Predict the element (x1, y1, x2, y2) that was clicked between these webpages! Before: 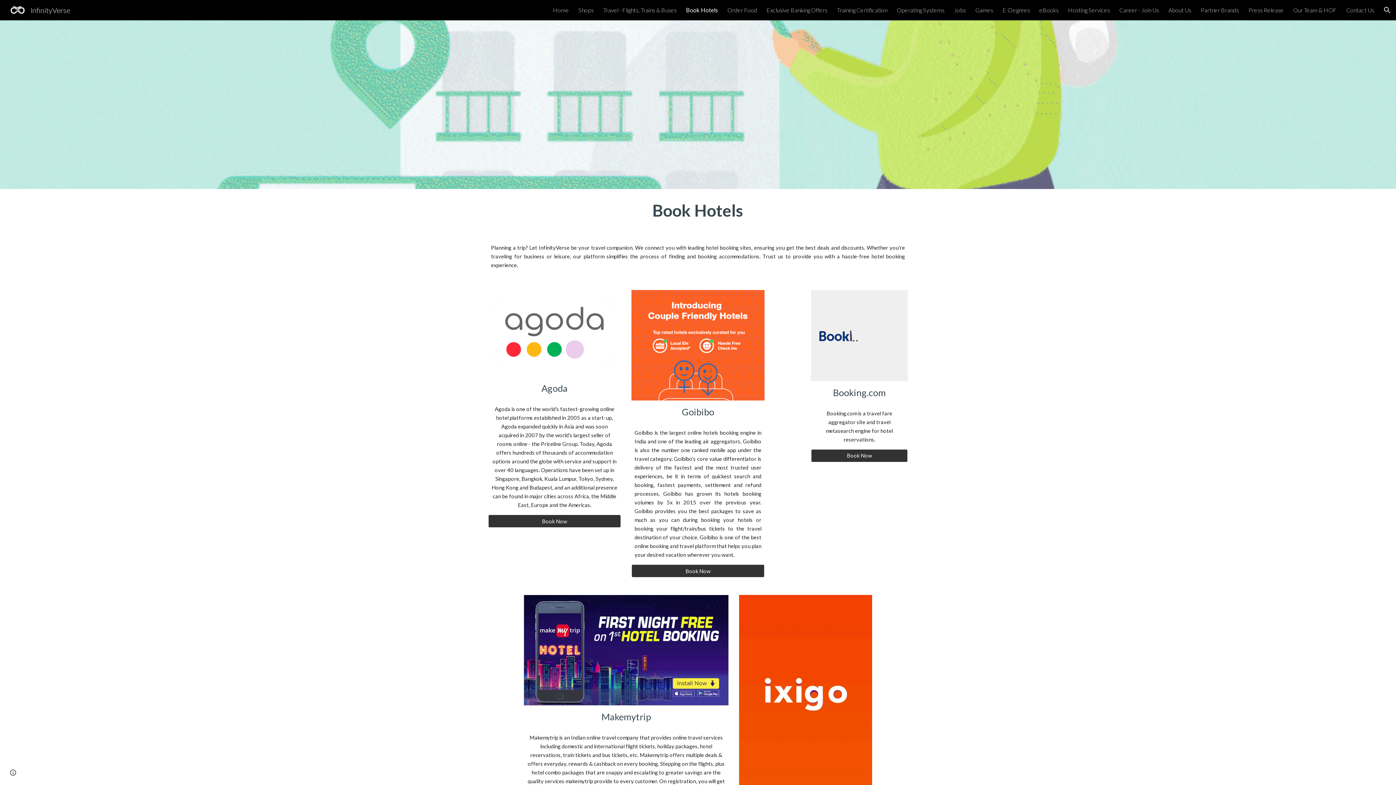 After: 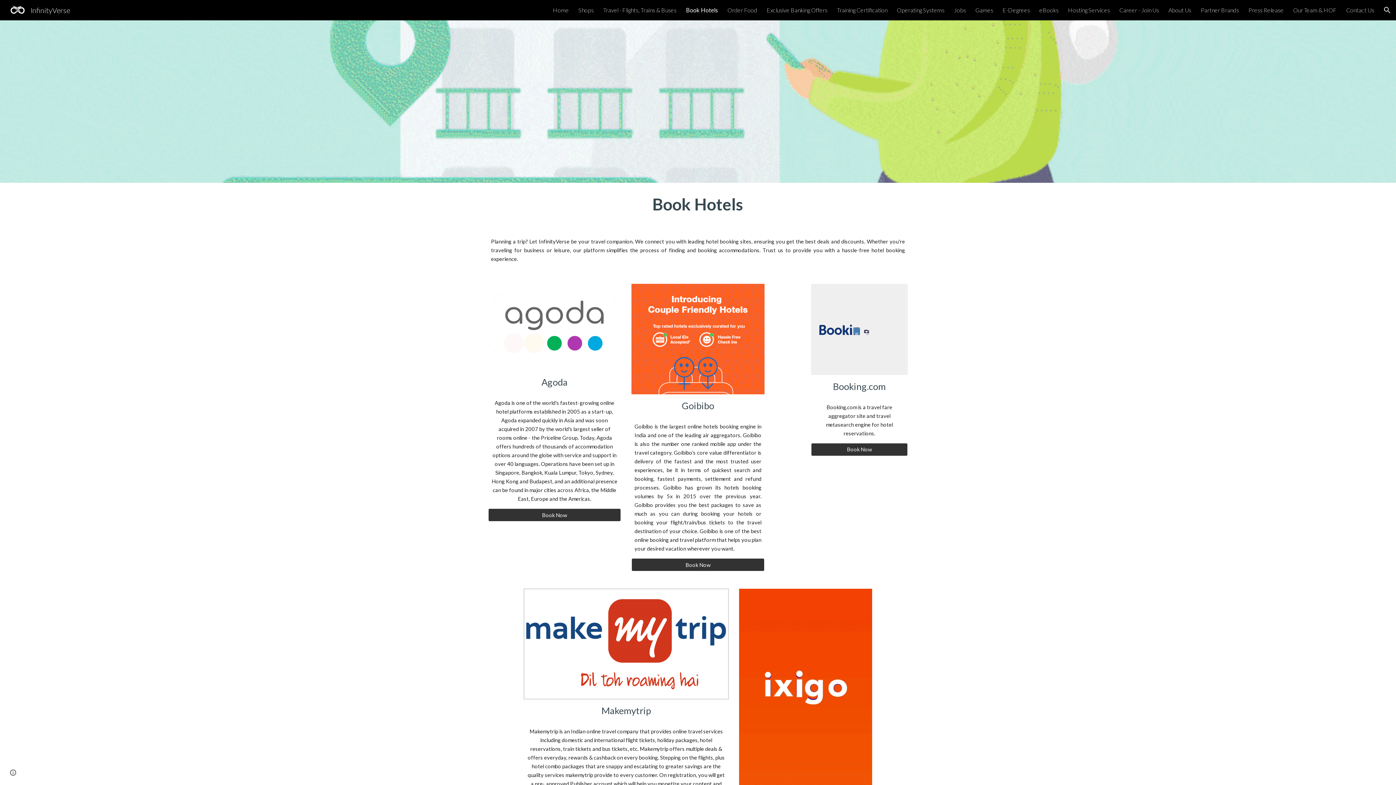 Action: bbox: (739, 595, 872, 791)